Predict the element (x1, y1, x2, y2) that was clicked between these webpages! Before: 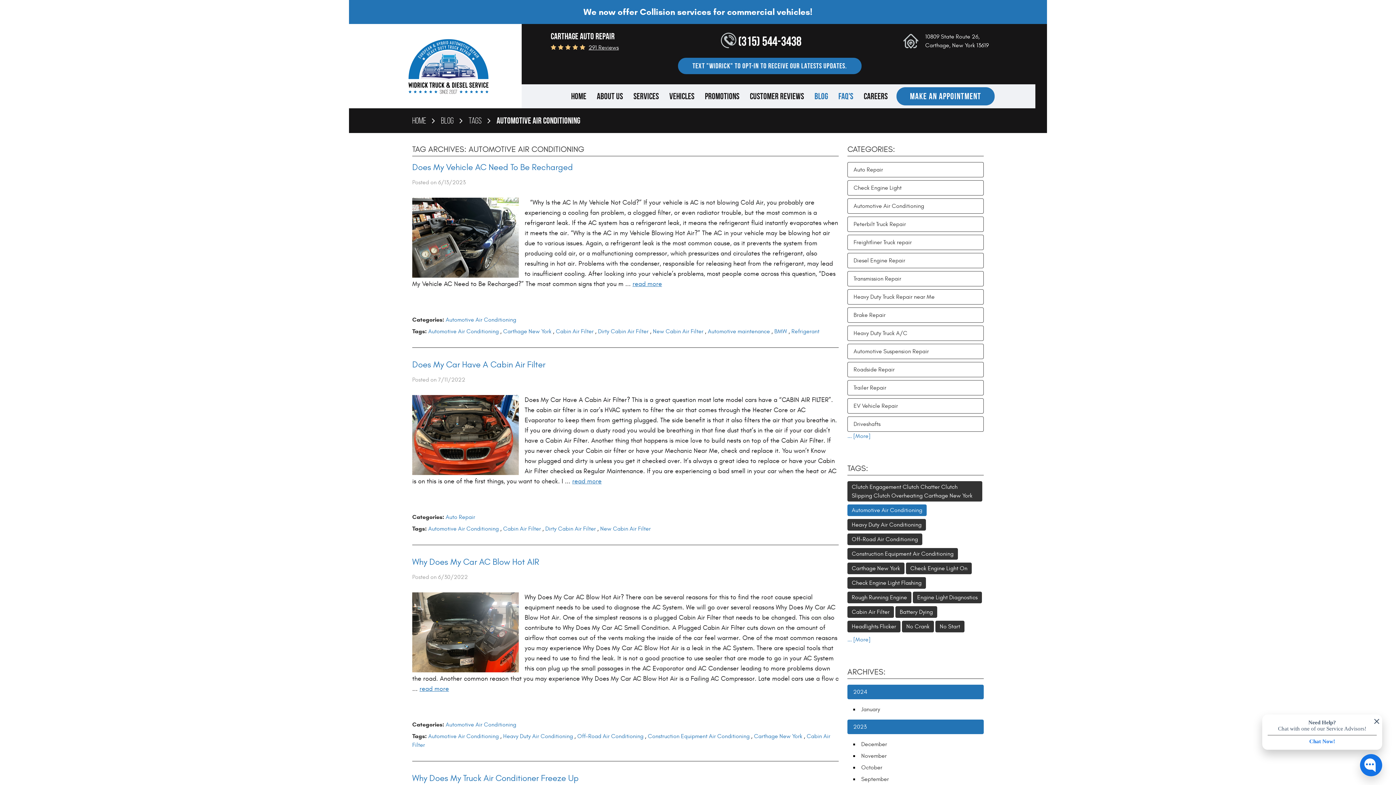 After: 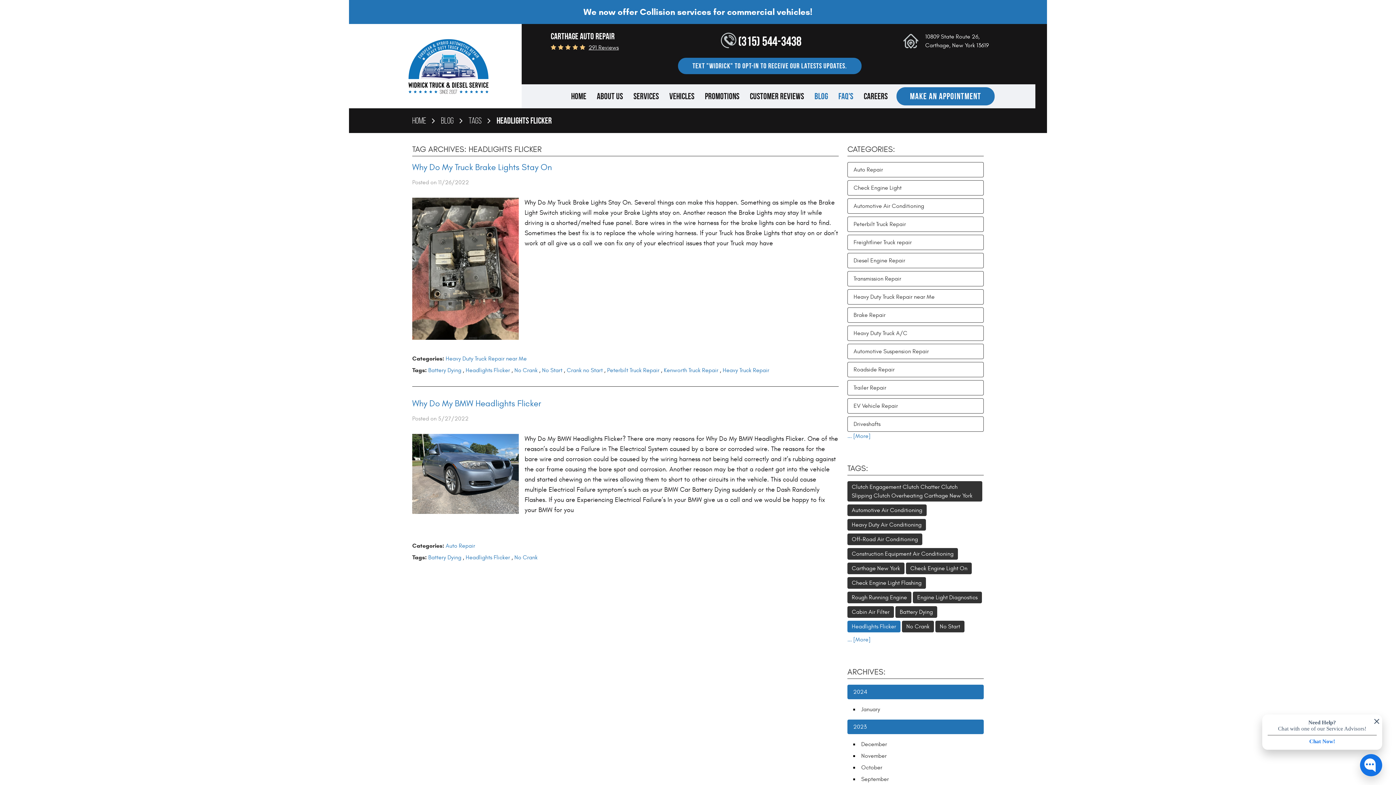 Action: label: Headlights Flicker bbox: (847, 621, 900, 632)